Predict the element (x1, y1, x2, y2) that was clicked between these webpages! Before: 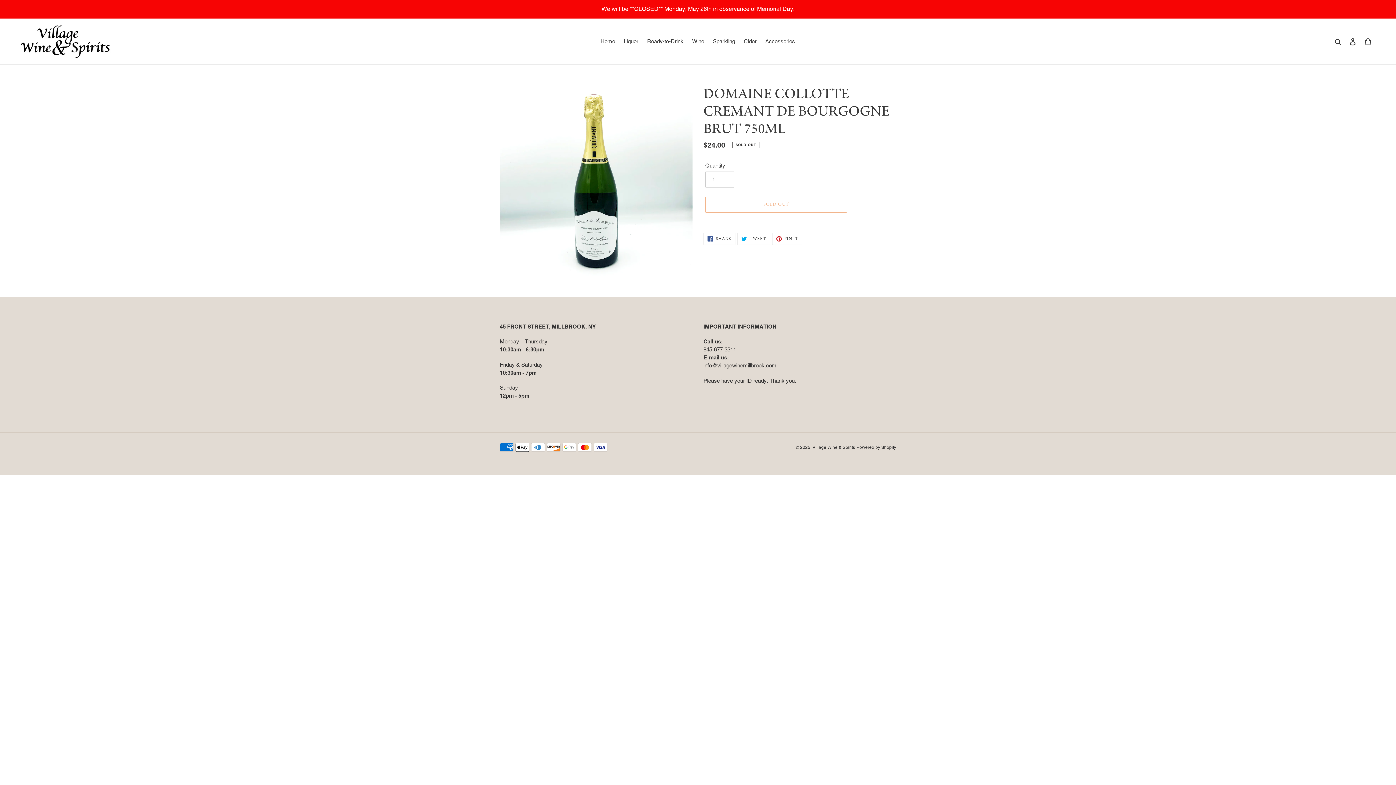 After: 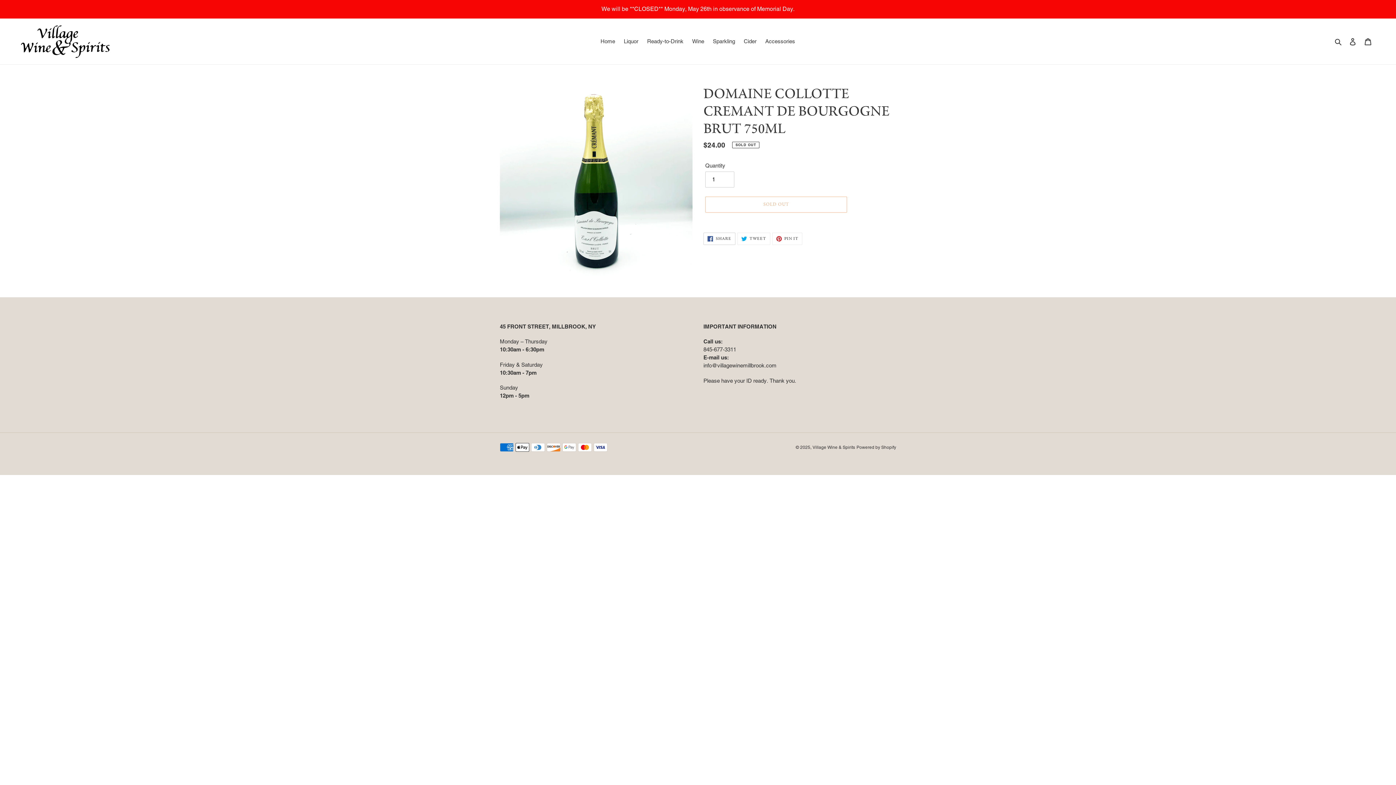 Action: label:  SHARE
SHARE ON FACEBOOK bbox: (703, 232, 735, 245)